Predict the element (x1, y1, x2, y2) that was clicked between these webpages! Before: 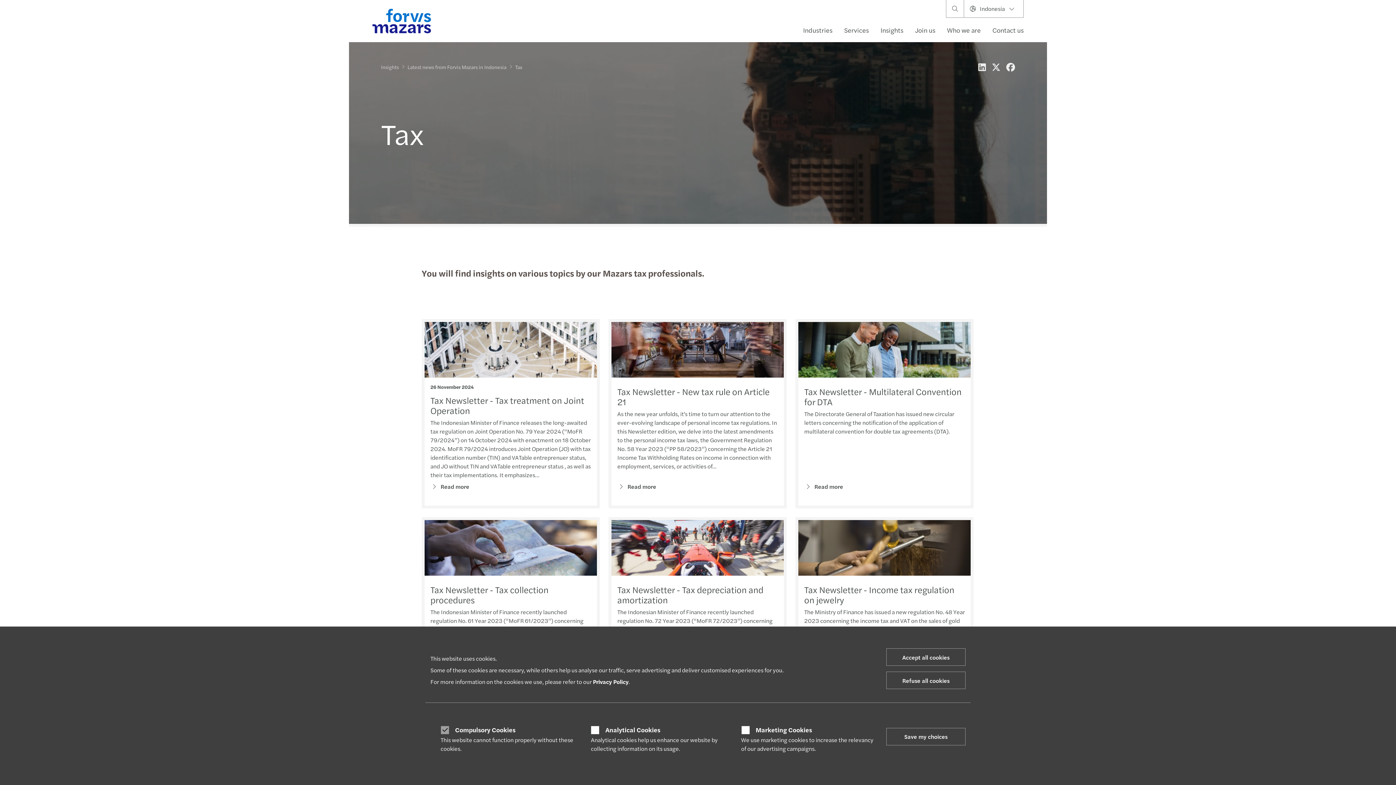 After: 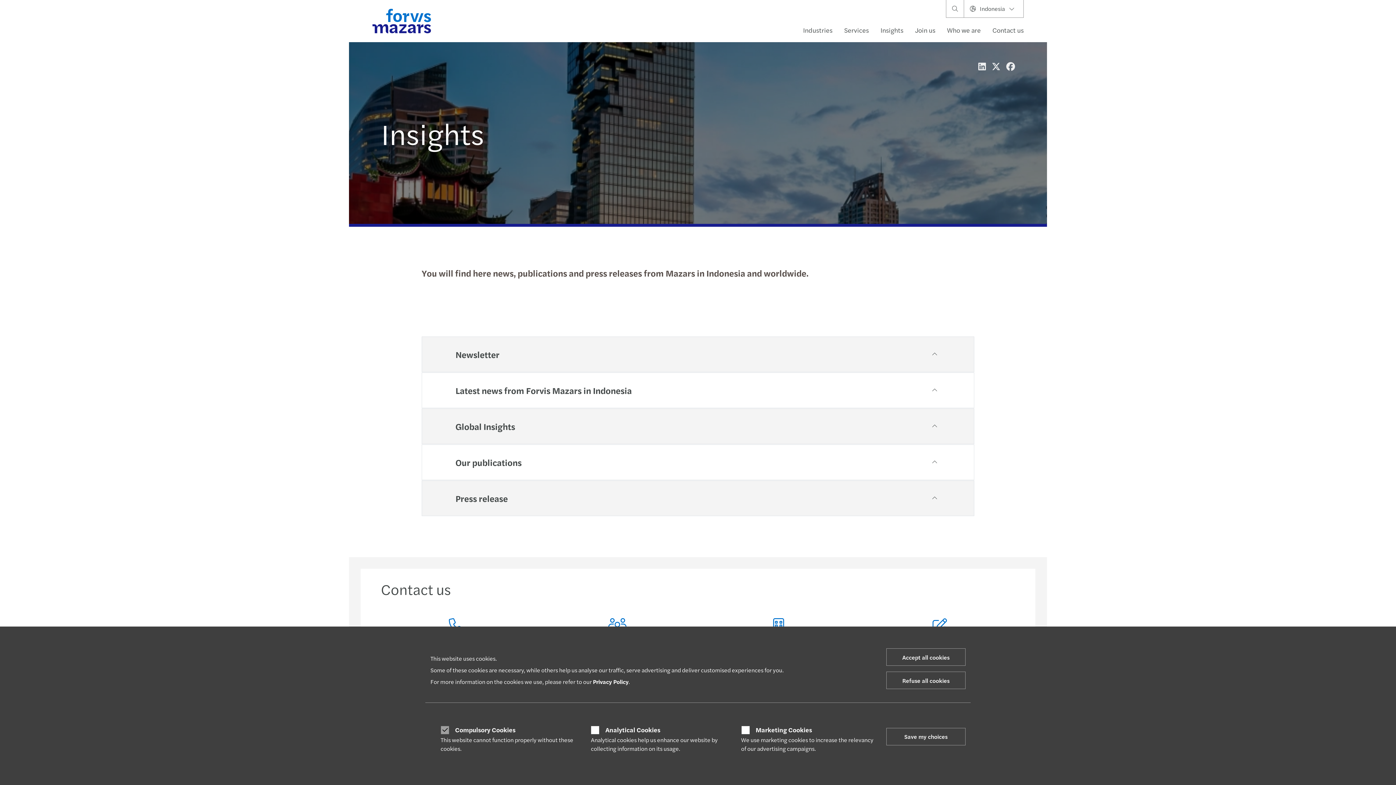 Action: bbox: (378, 60, 401, 73) label: Insights